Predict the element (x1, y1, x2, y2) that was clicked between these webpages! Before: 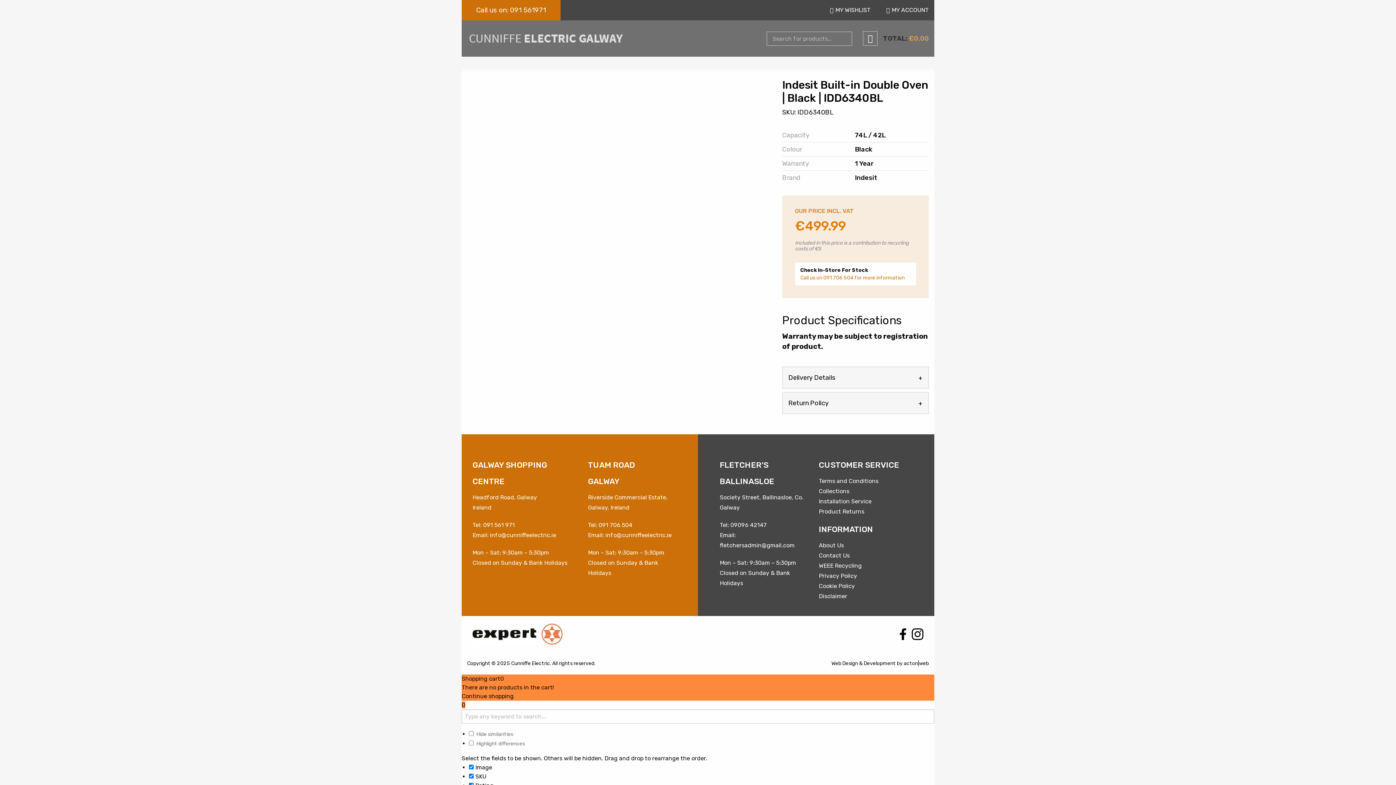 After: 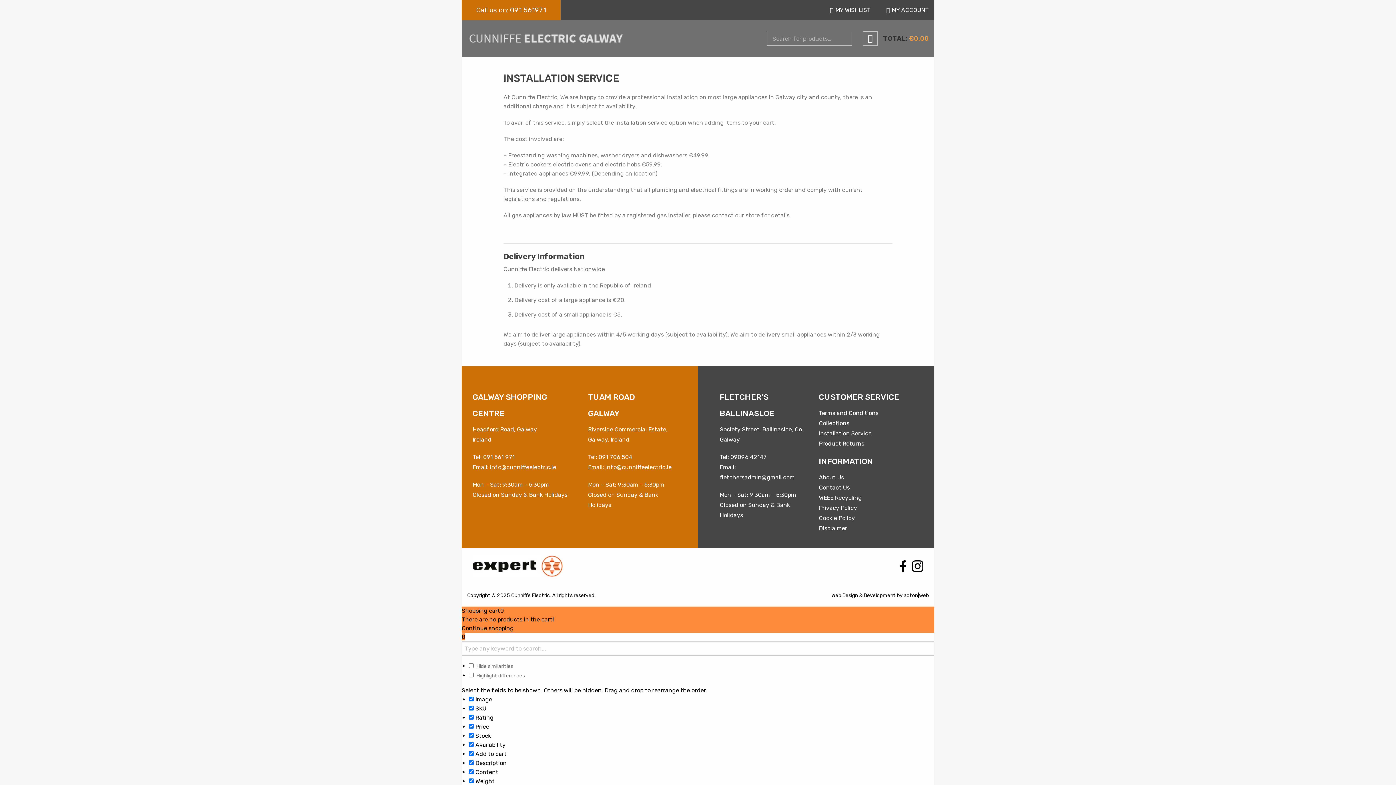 Action: label: Installation Service bbox: (819, 498, 871, 505)